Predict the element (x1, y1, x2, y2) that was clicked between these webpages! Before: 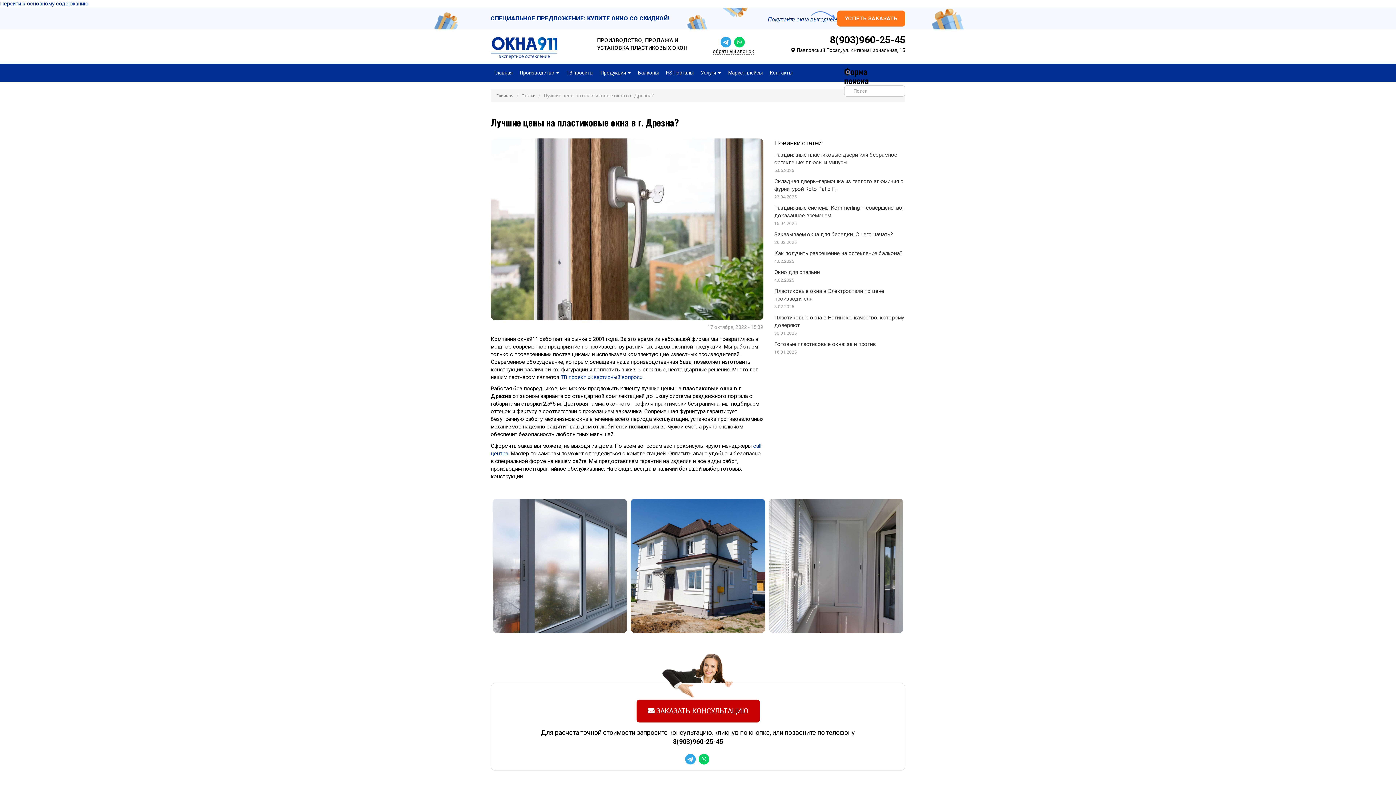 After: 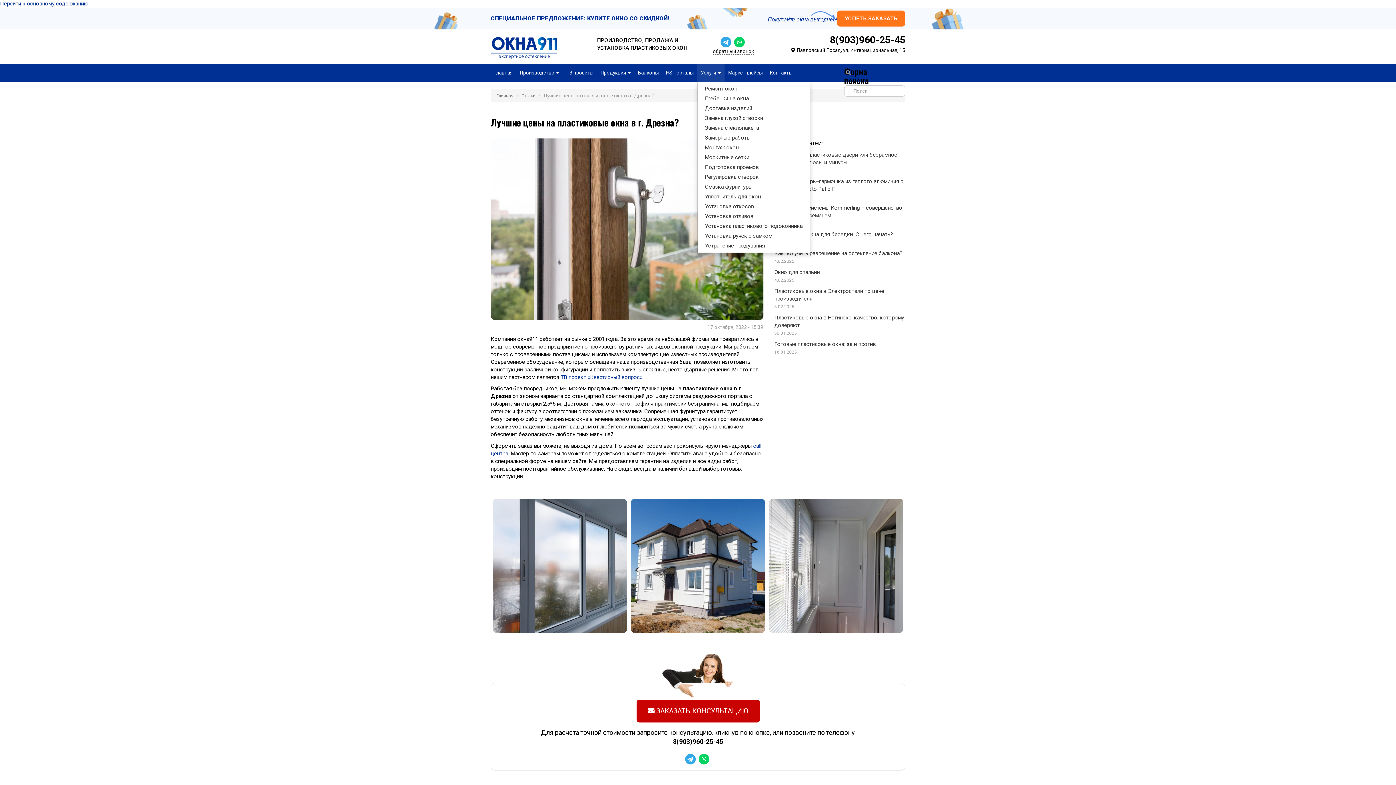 Action: bbox: (697, 63, 724, 81) label: Услуги 